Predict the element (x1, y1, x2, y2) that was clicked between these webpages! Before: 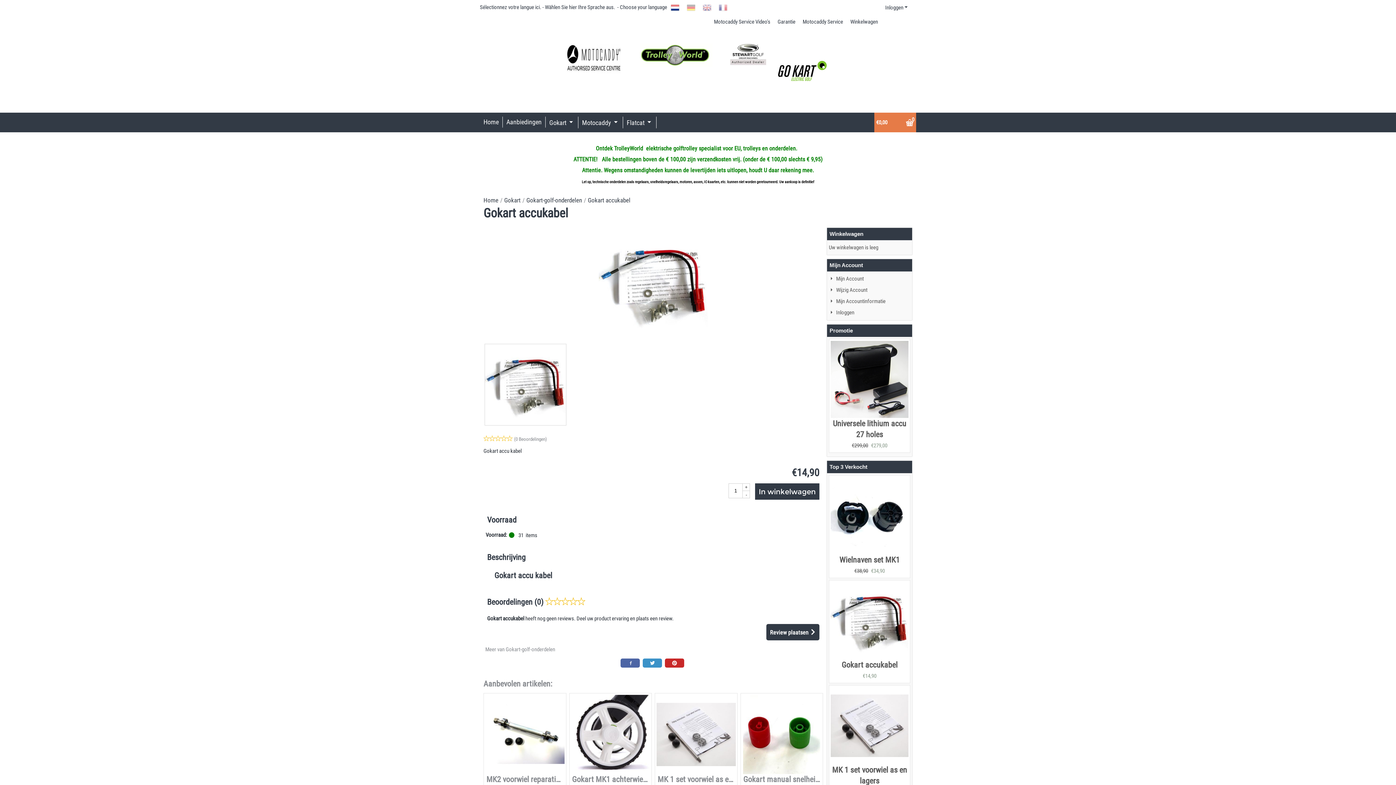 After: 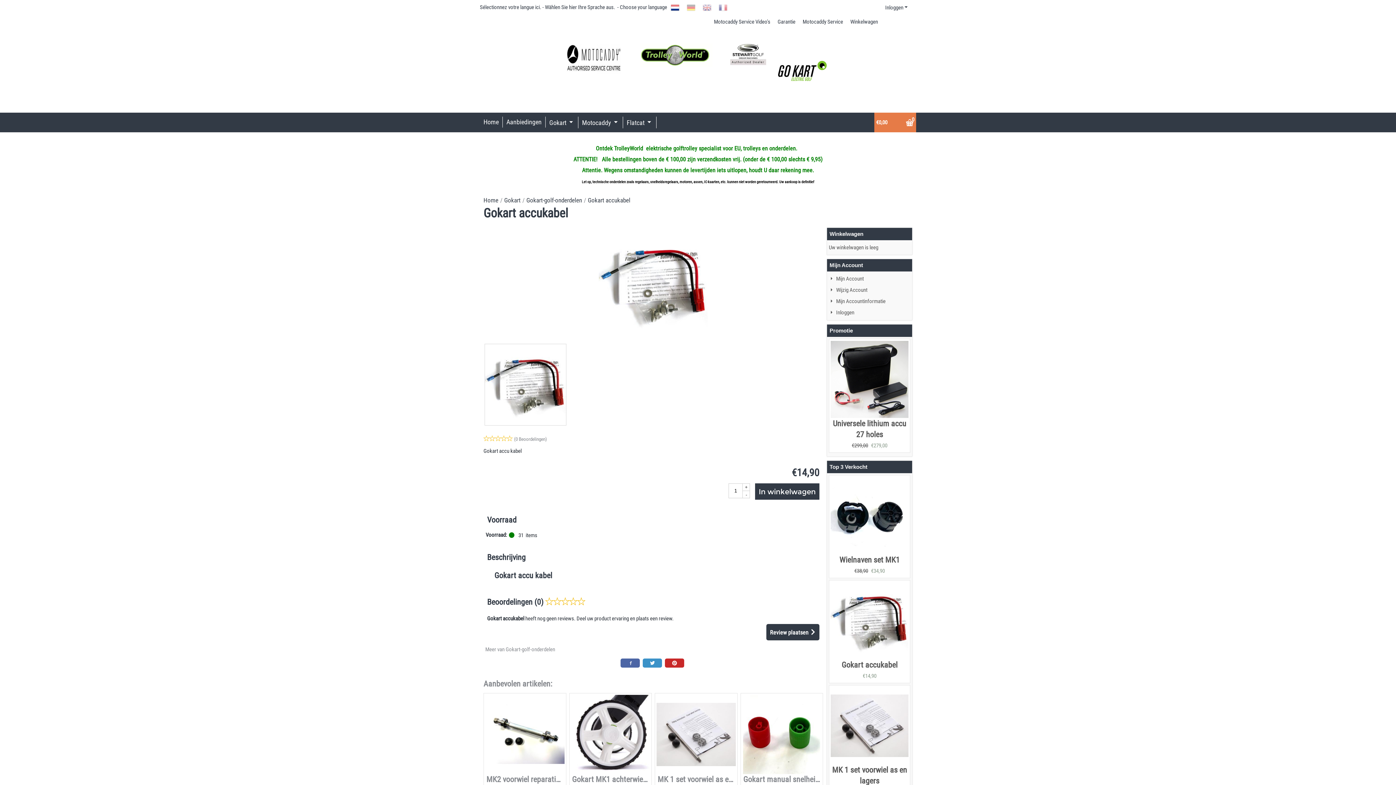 Action: bbox: (665, 658, 684, 668)